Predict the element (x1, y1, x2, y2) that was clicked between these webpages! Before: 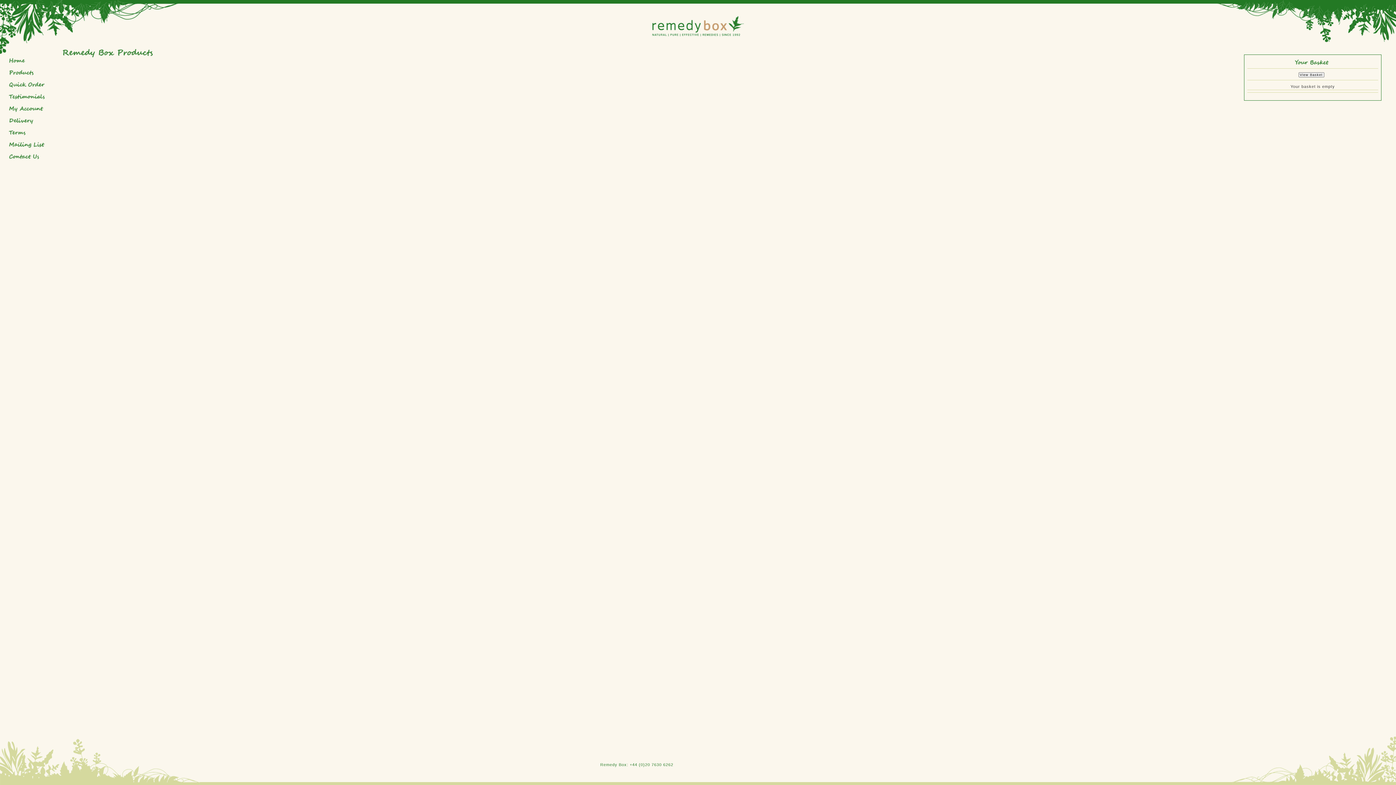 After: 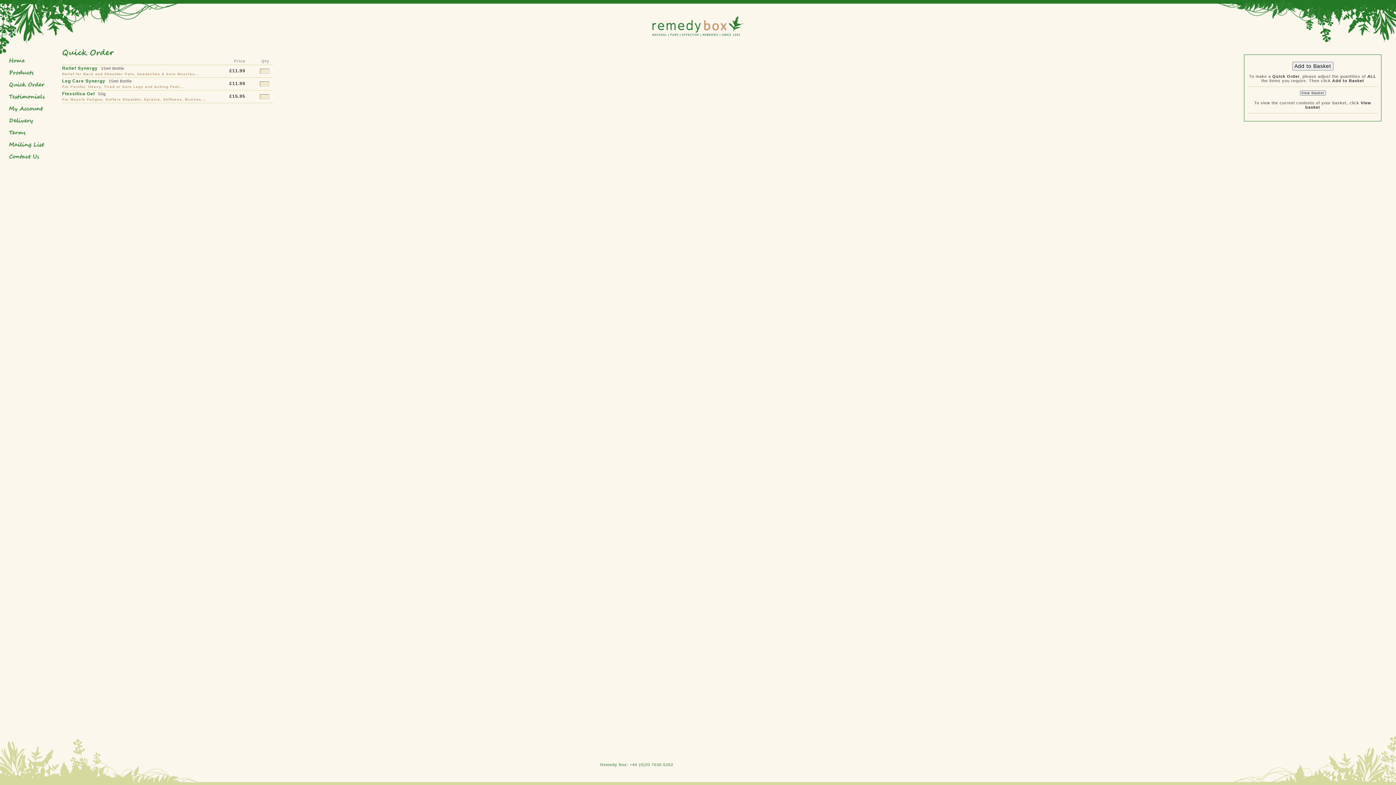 Action: bbox: (7, 82, 46, 91)